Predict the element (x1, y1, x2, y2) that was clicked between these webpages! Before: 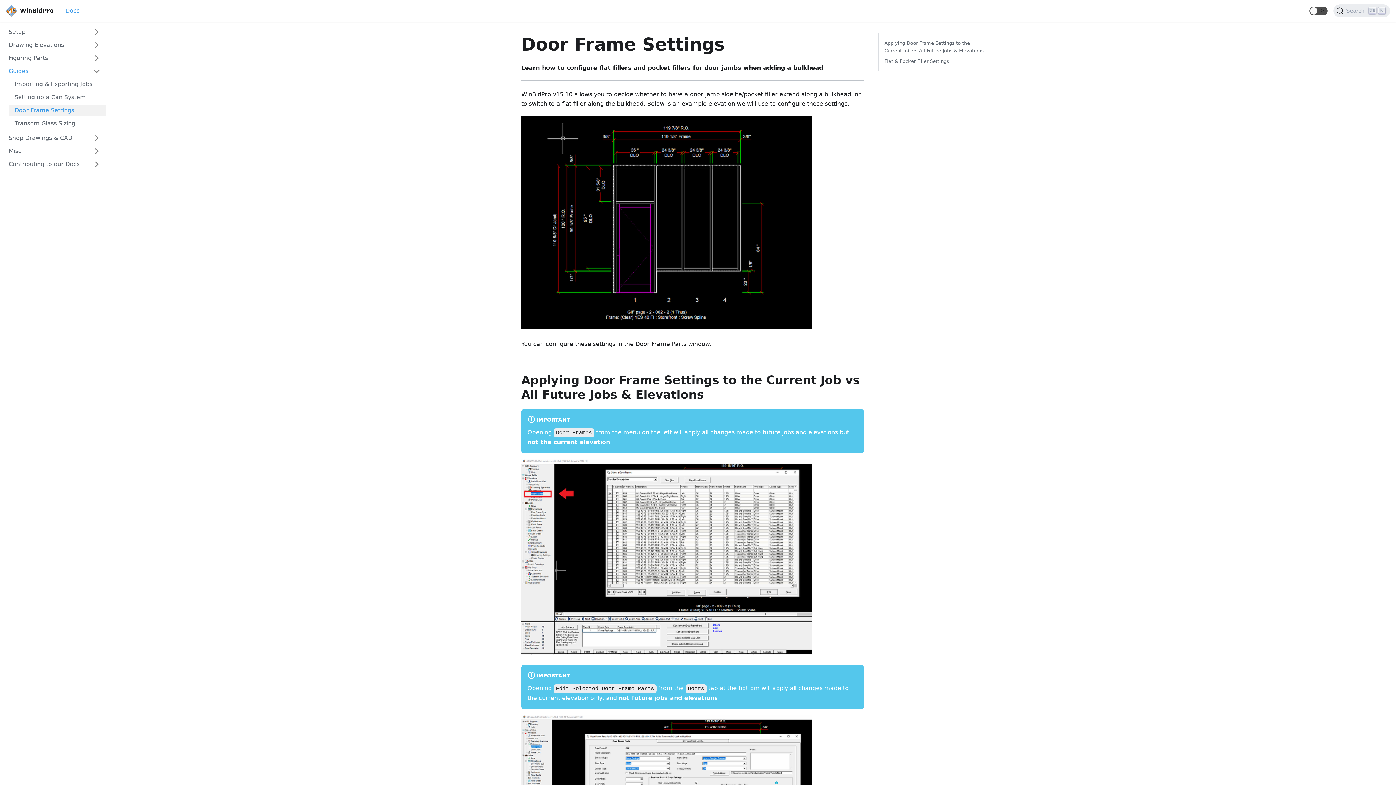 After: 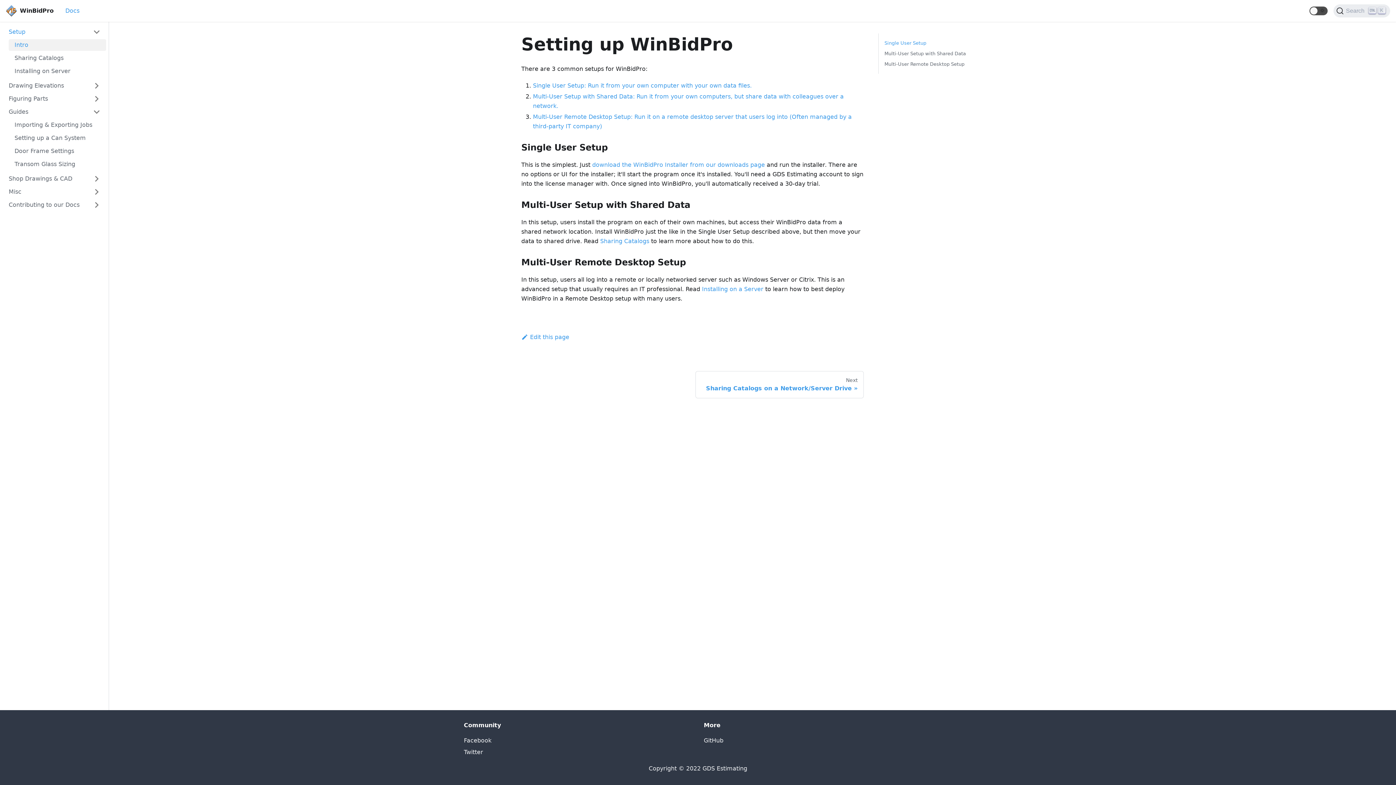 Action: label: Docs bbox: (59, 4, 85, 17)